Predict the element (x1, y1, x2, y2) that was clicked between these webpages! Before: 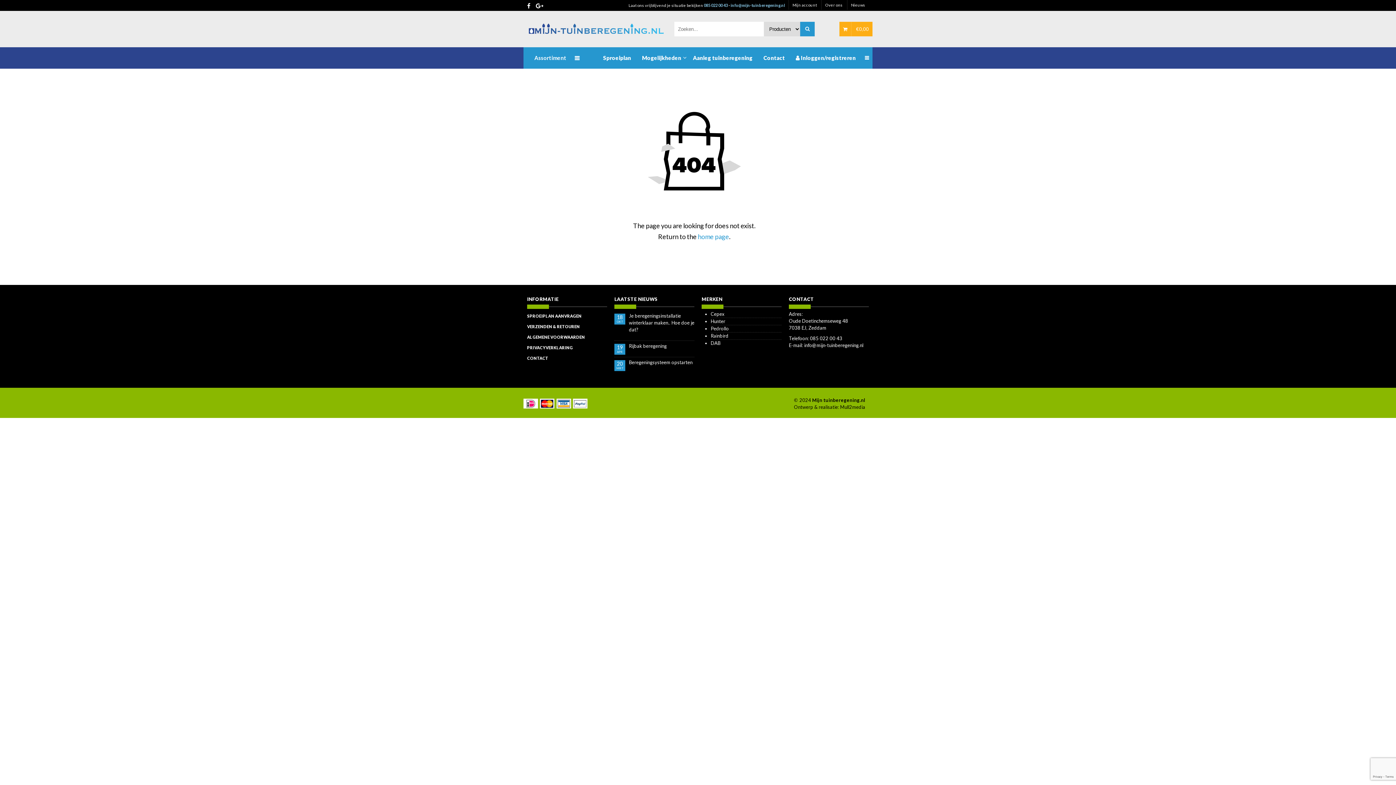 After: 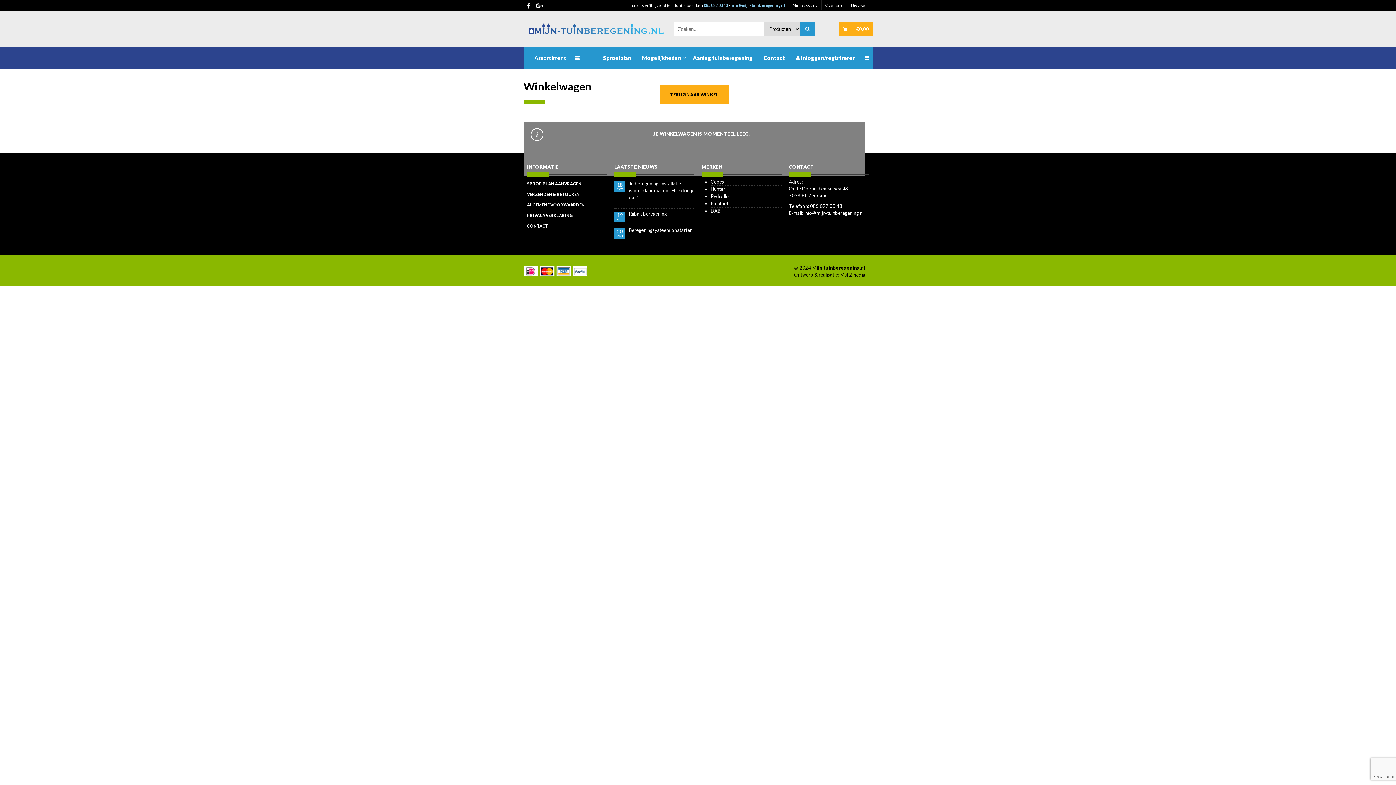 Action: label:  €0,00 bbox: (839, 21, 872, 36)